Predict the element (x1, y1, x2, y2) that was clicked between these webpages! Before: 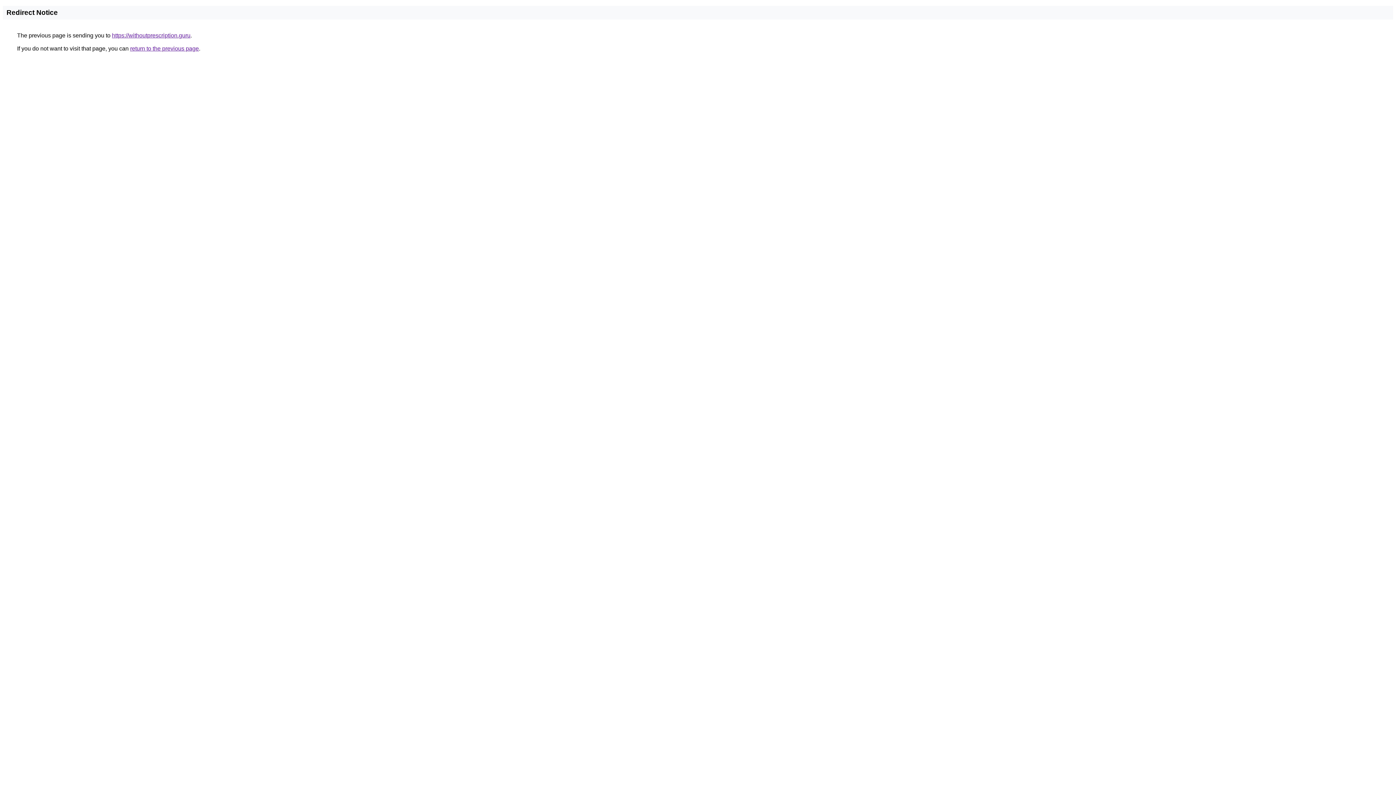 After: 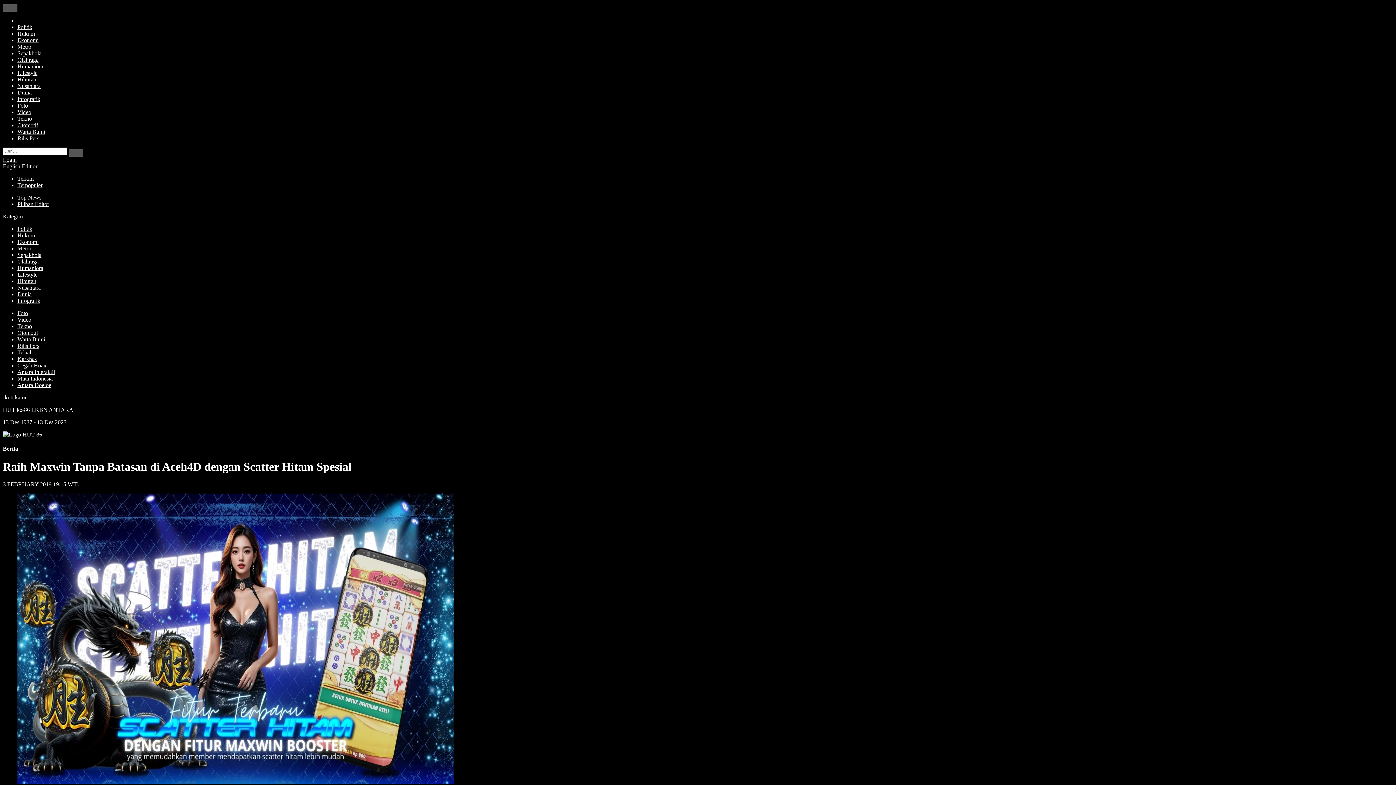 Action: bbox: (112, 32, 190, 38) label: https://withoutprescription.guru